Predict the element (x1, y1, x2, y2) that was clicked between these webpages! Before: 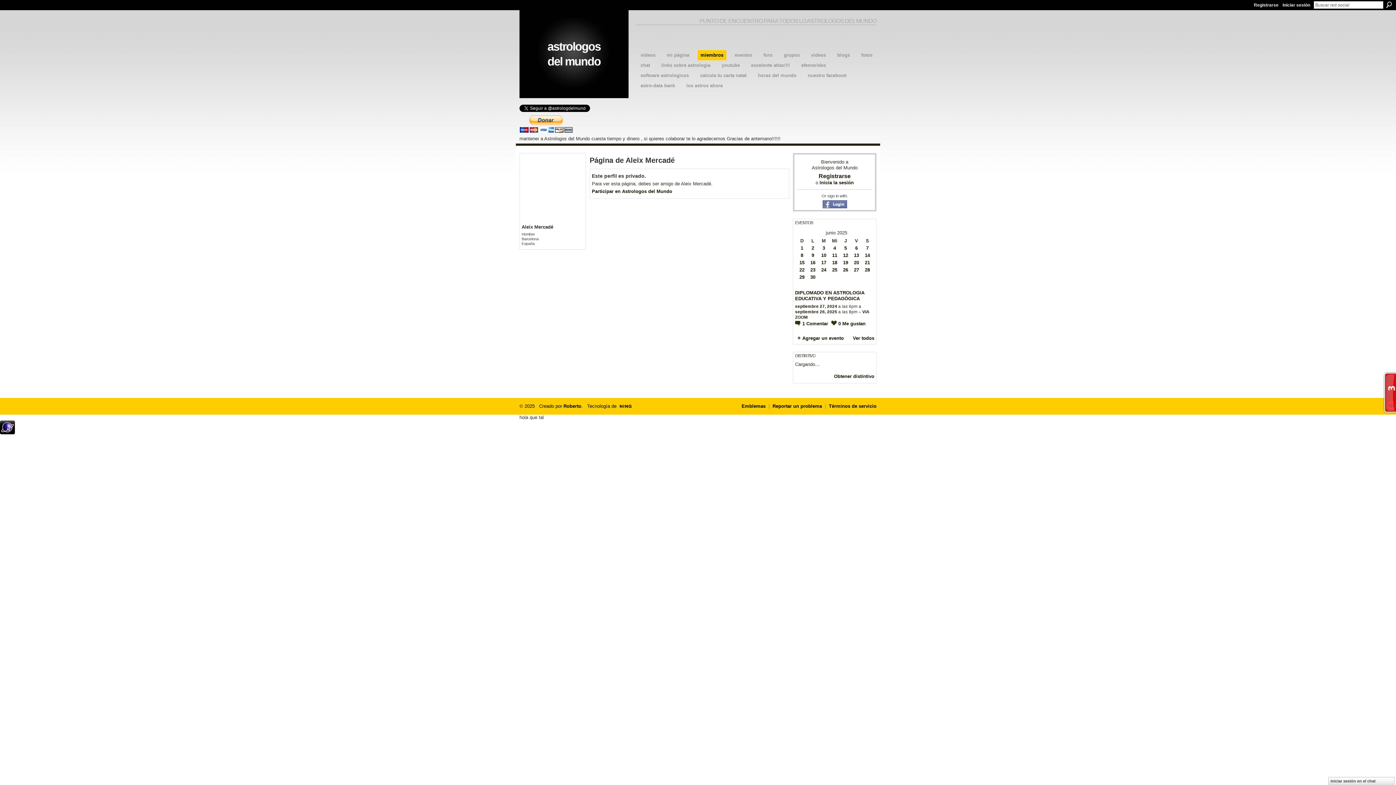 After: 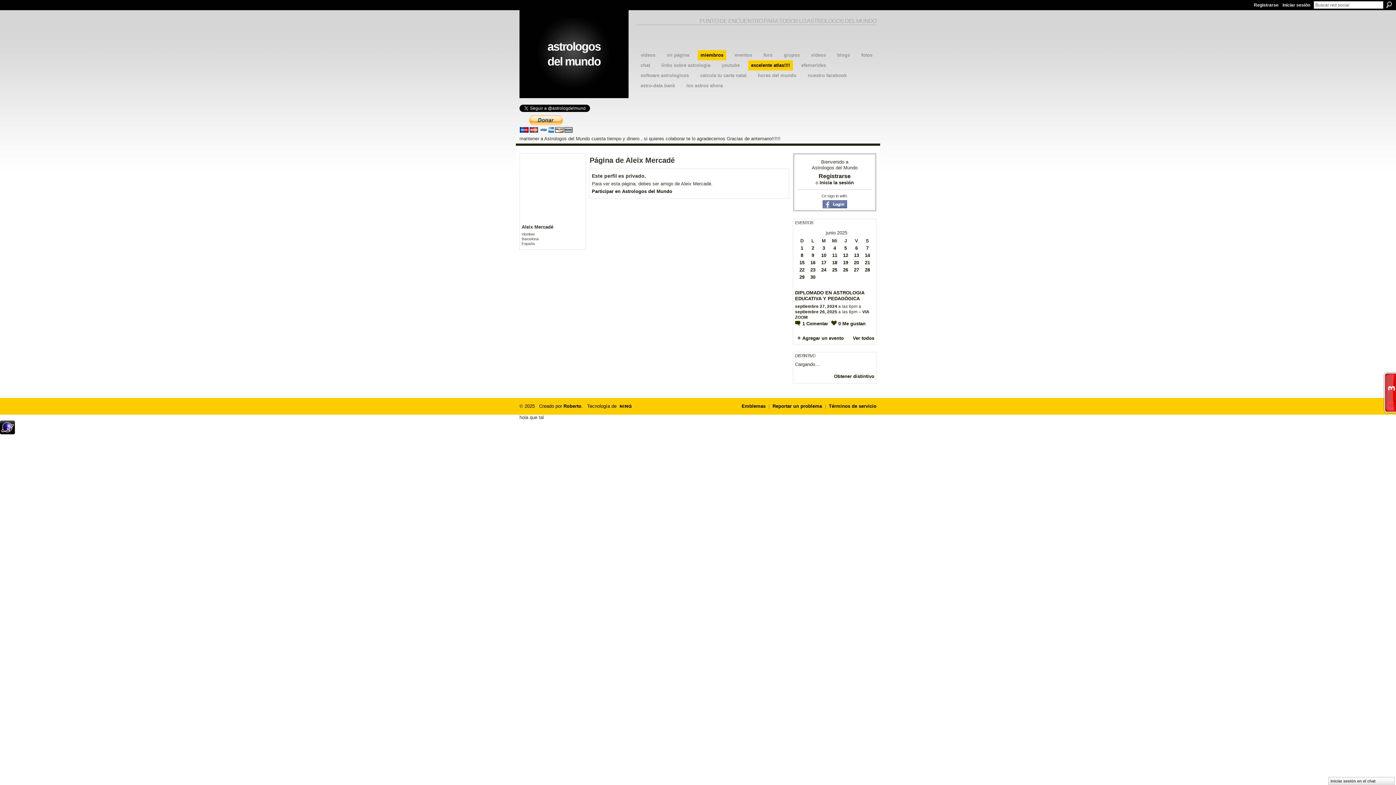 Action: bbox: (748, 60, 793, 70) label: excelente atlas!!!!